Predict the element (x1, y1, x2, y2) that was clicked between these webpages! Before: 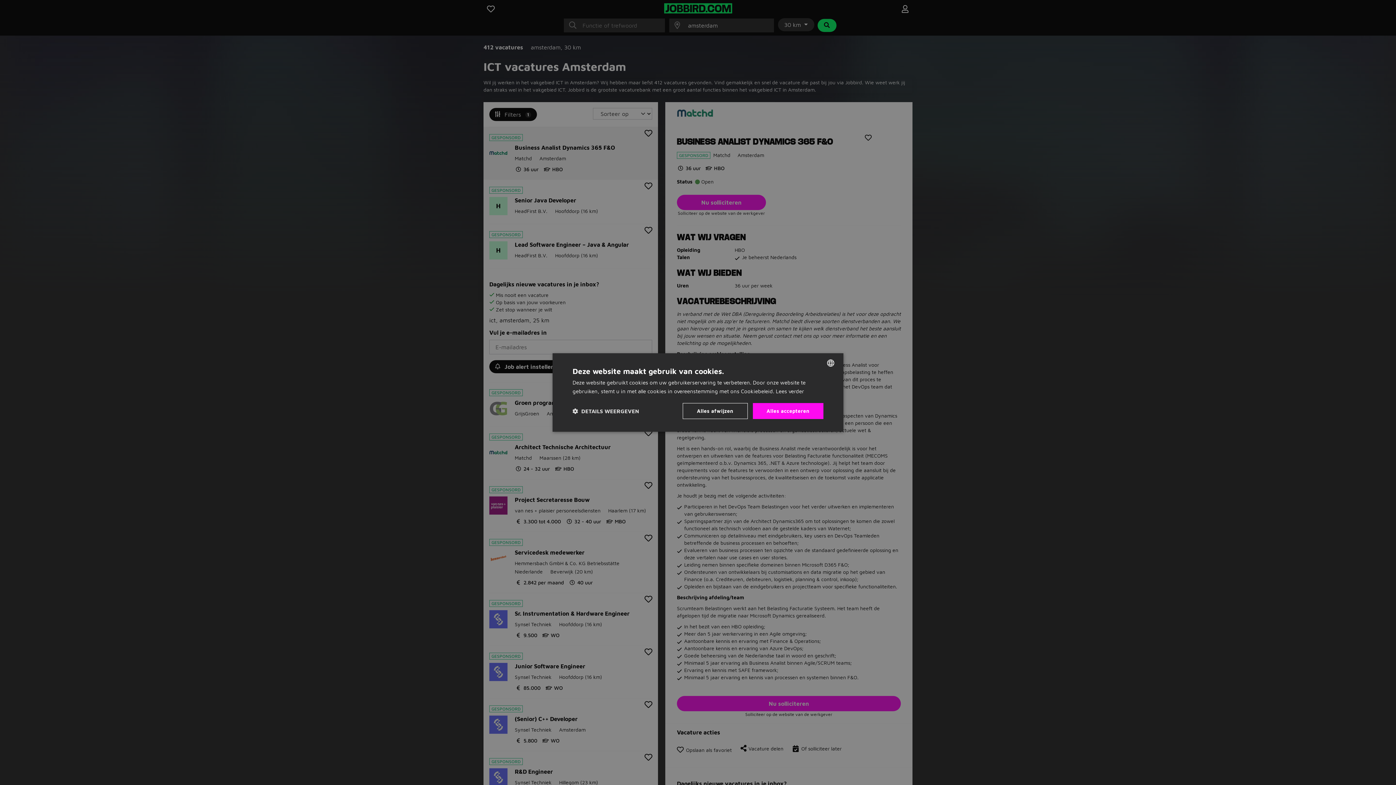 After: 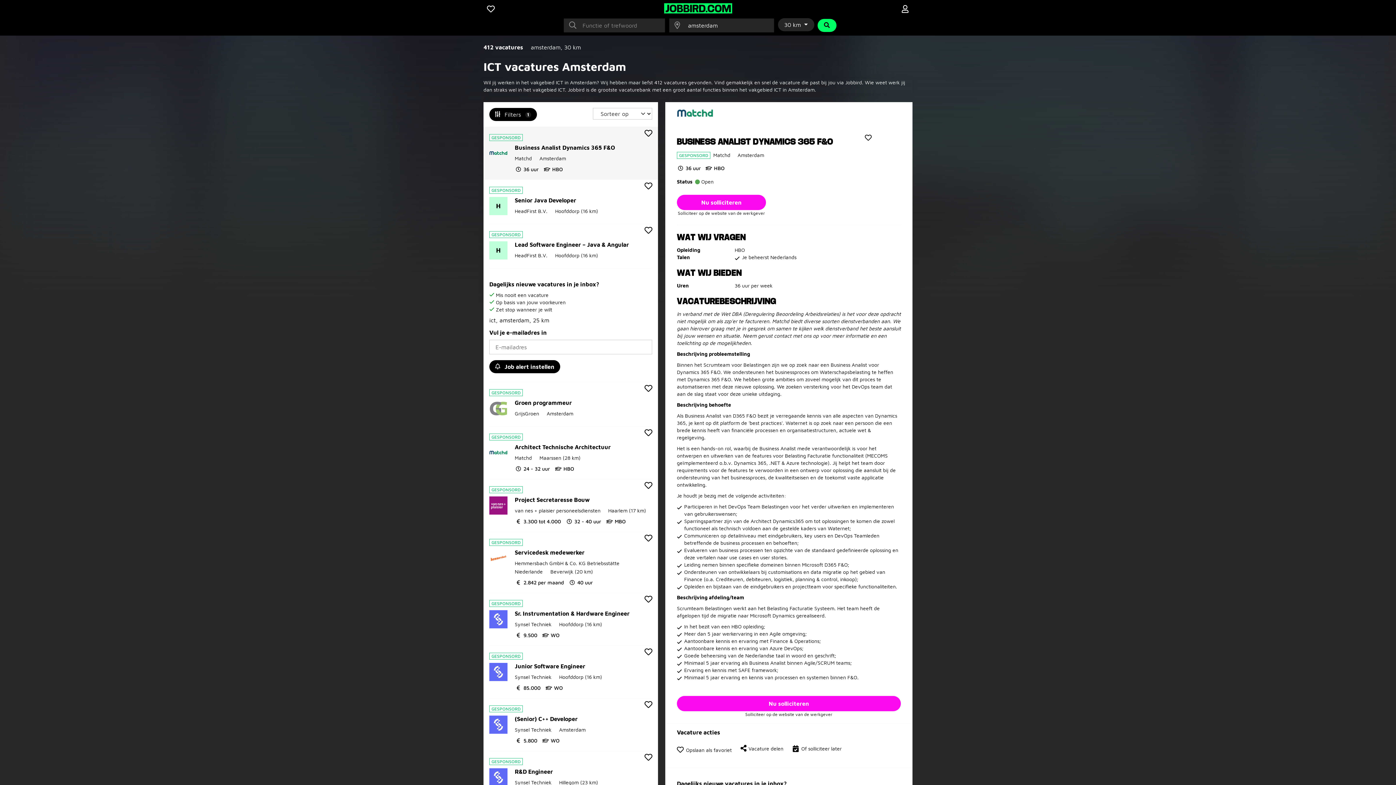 Action: label: Alles accepteren bbox: (752, 403, 823, 419)